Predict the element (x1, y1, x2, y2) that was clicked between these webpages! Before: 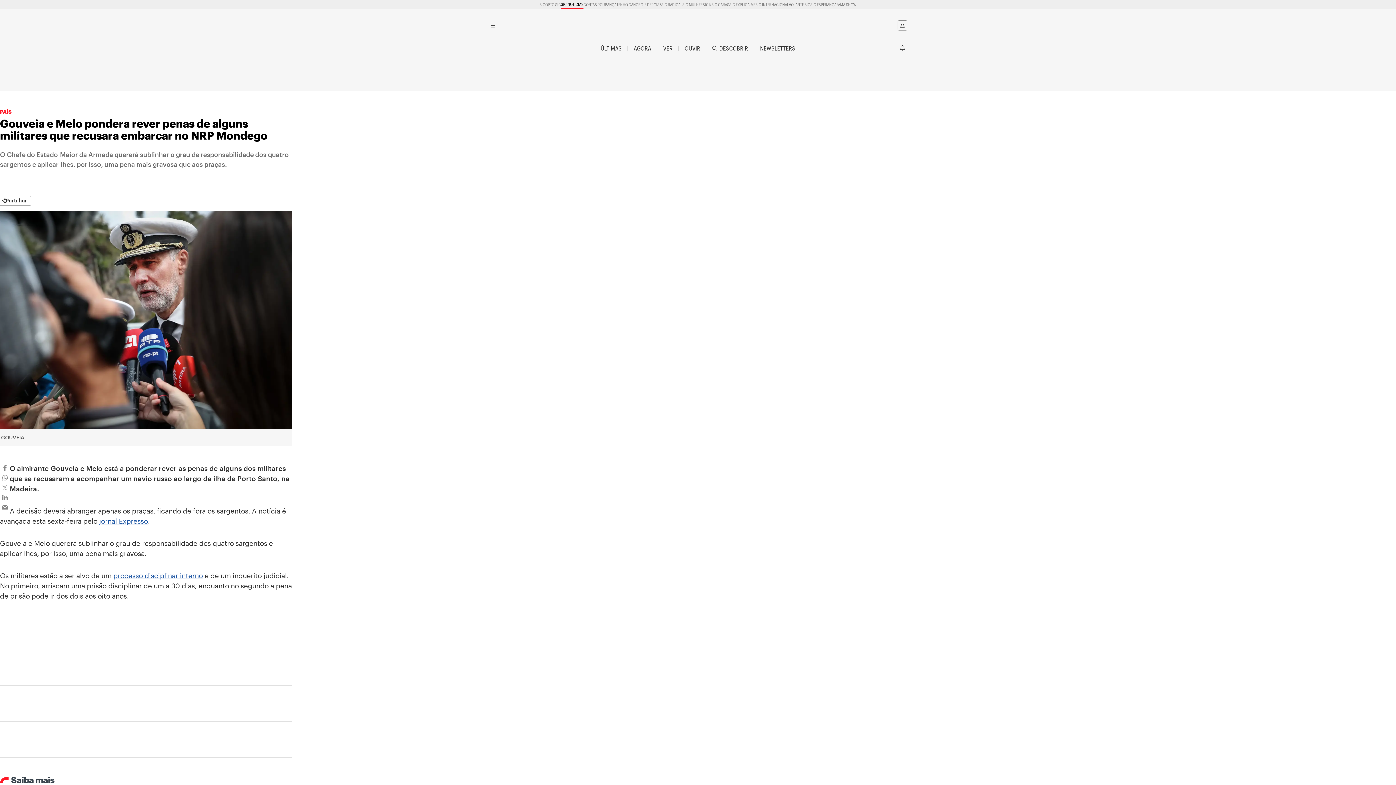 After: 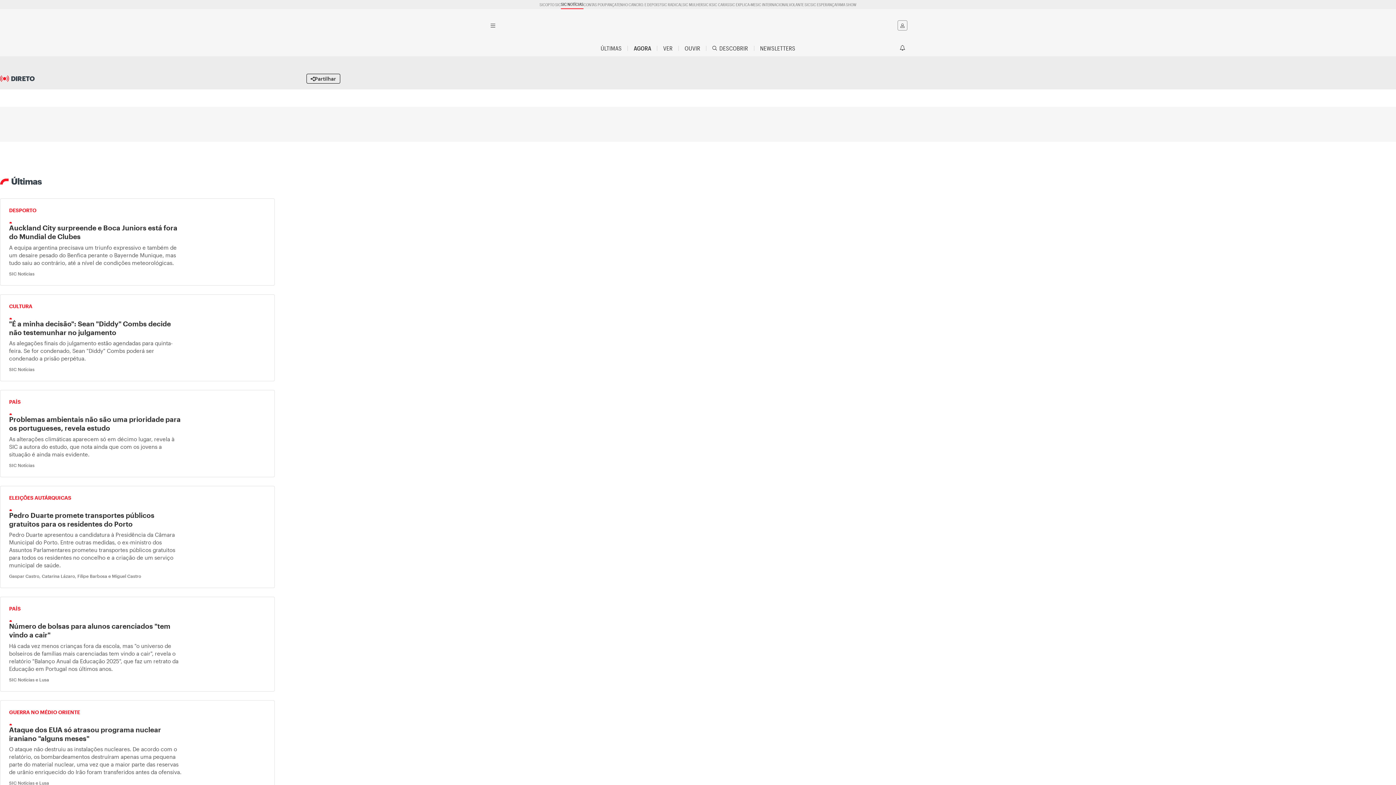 Action: bbox: (628, 45, 657, 51) label: AGORA